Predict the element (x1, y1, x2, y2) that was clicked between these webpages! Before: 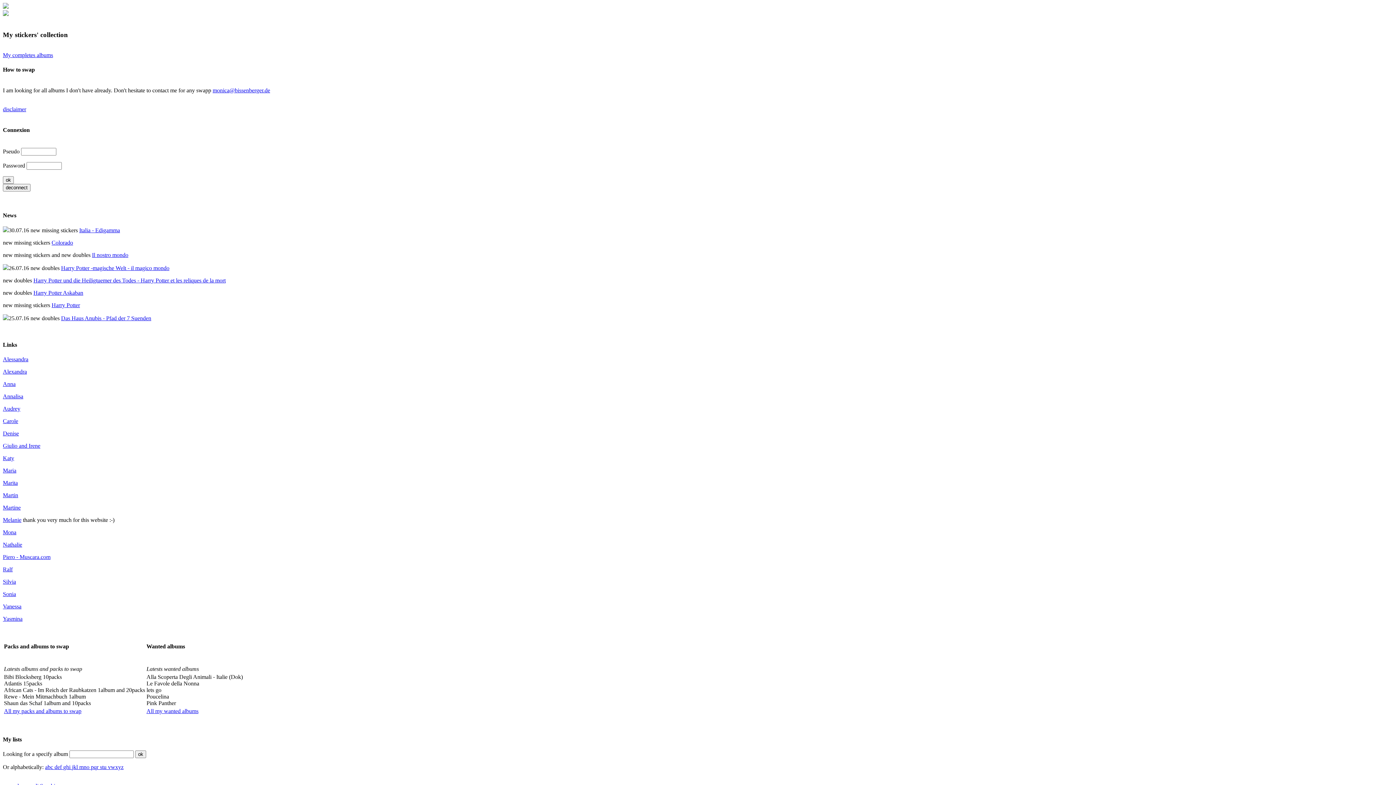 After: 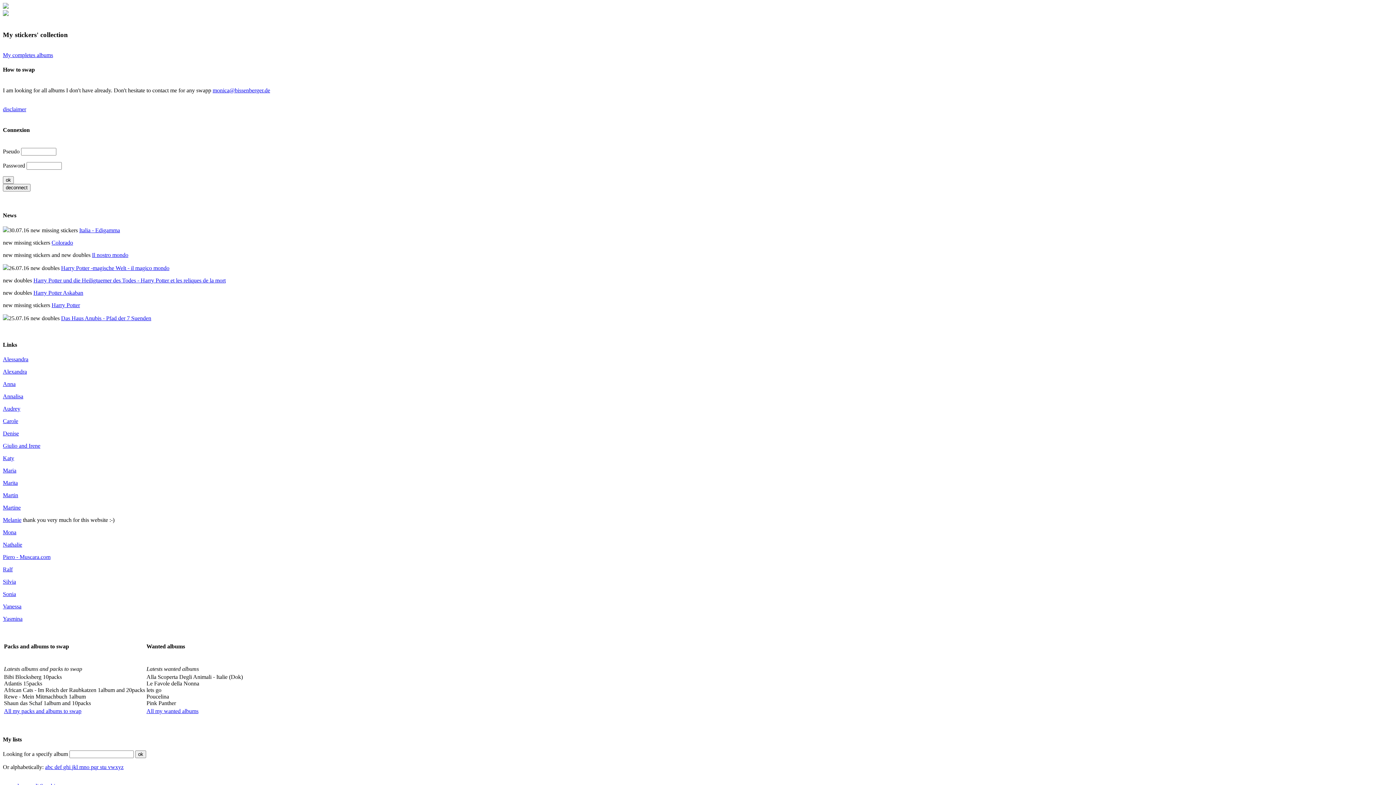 Action: label: Denise bbox: (2, 430, 18, 436)